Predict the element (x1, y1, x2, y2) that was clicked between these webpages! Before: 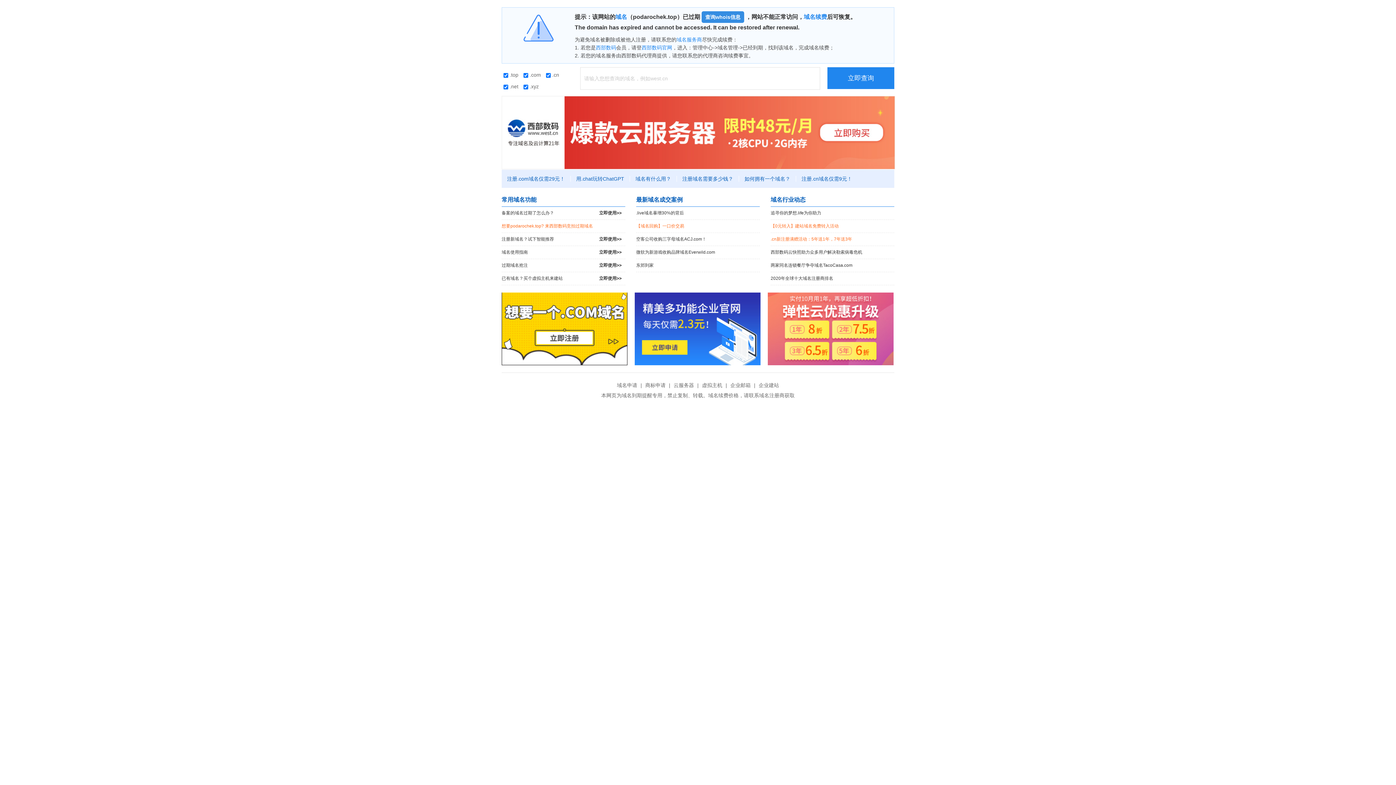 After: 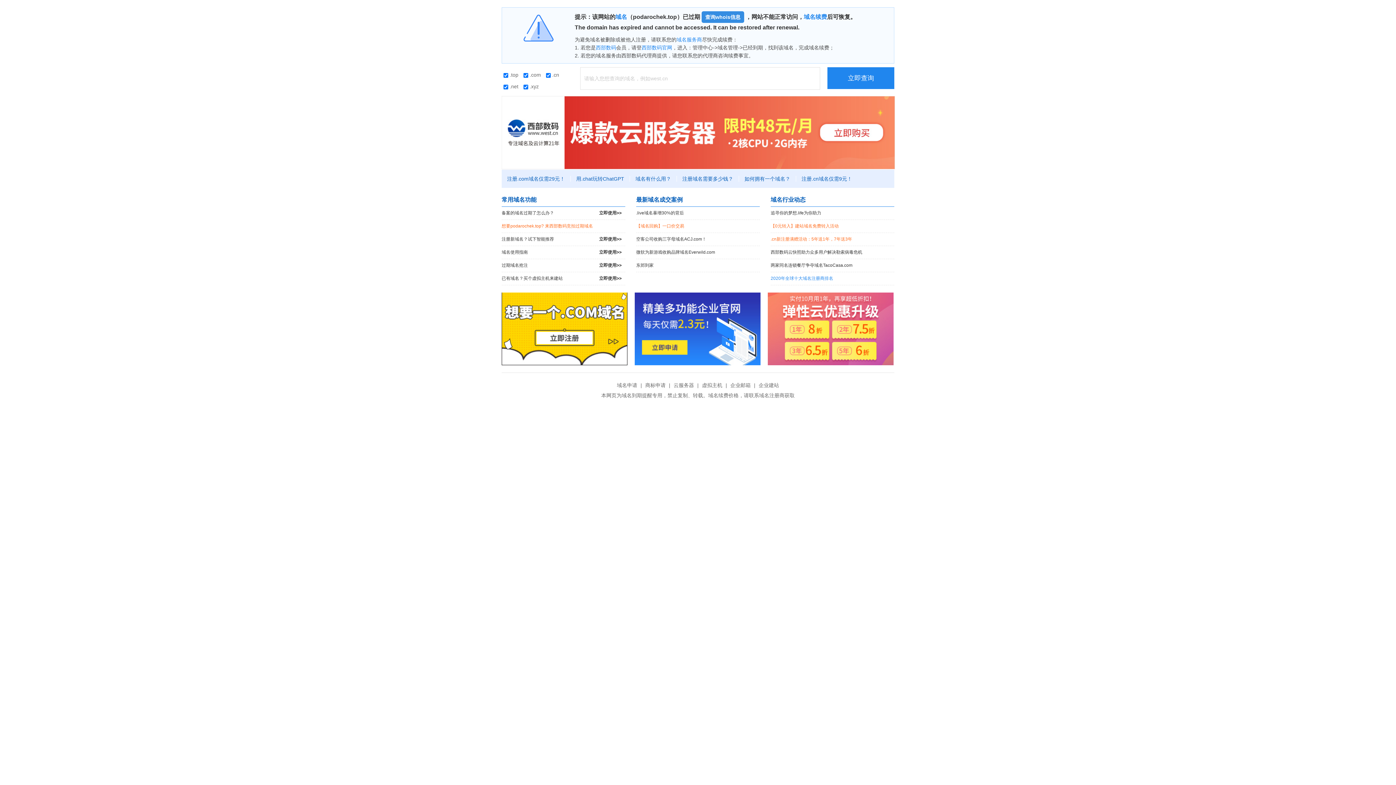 Action: label: 2020年全球十大域名注册商排名 bbox: (770, 272, 894, 285)